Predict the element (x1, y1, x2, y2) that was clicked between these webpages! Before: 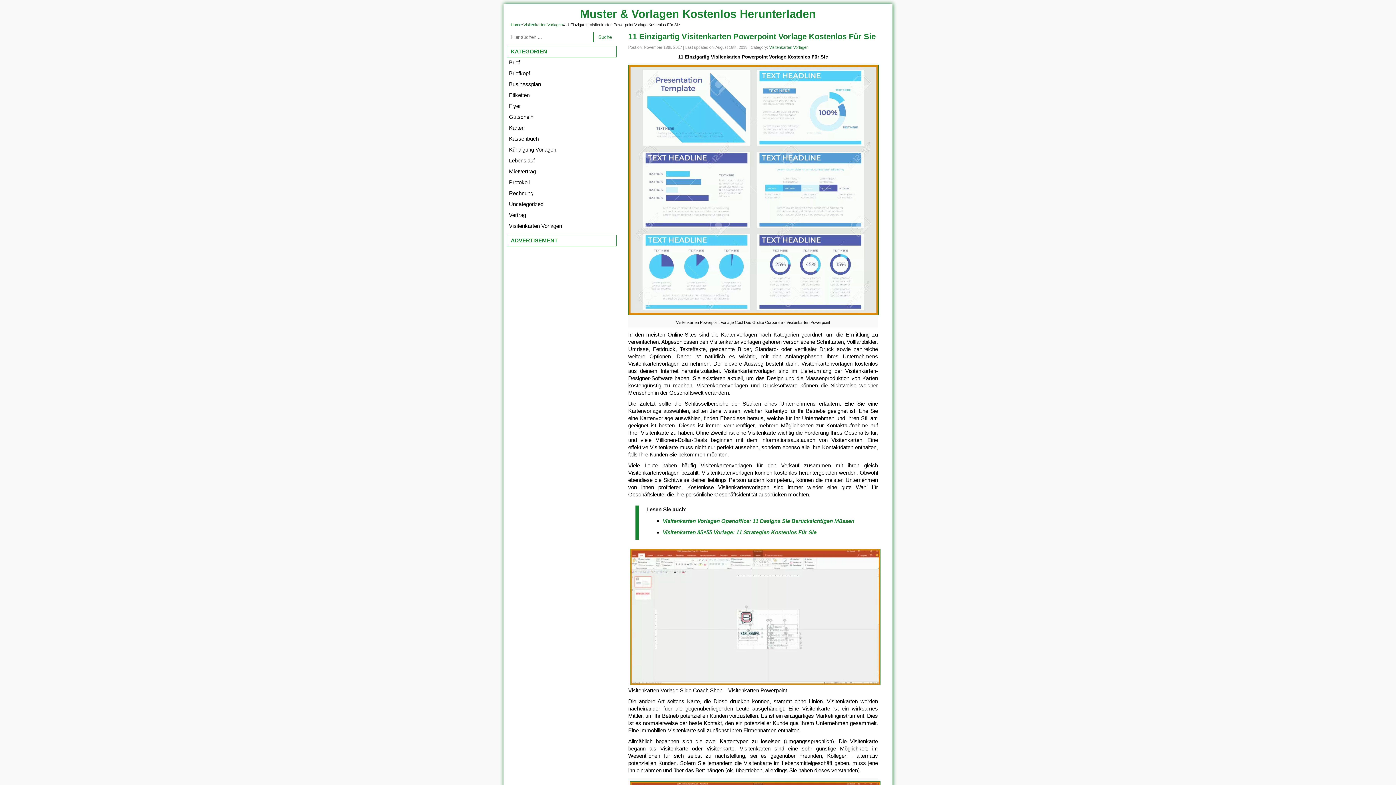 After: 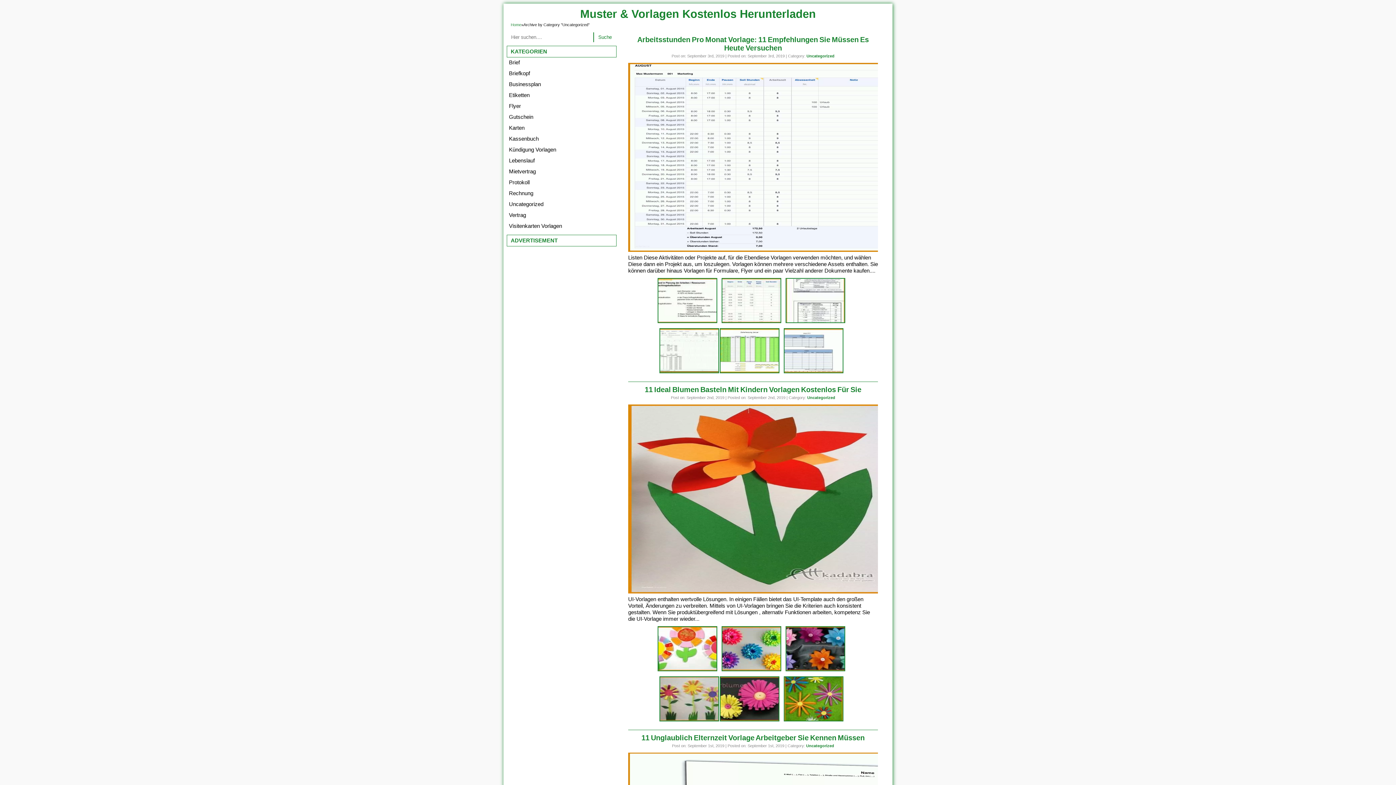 Action: bbox: (509, 201, 543, 207) label: Uncategorized